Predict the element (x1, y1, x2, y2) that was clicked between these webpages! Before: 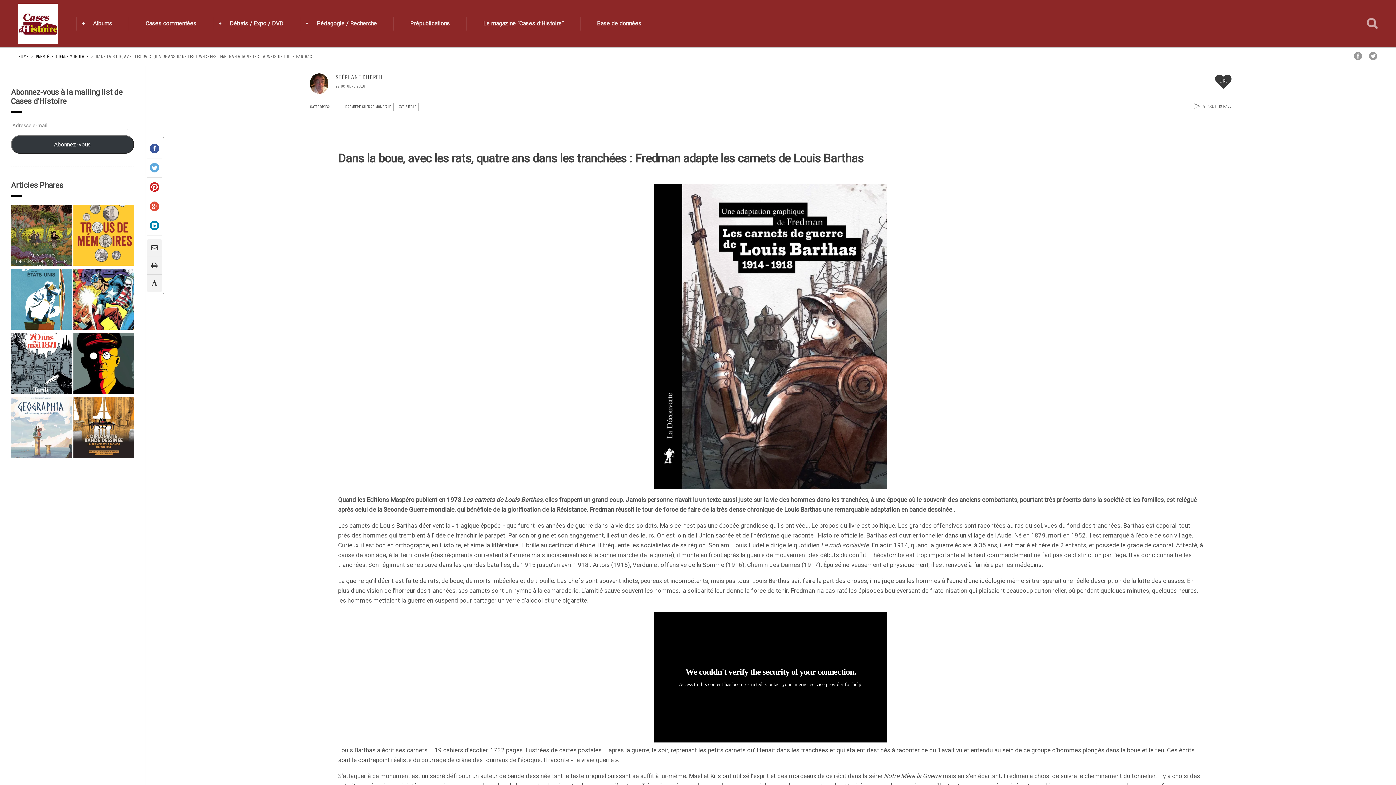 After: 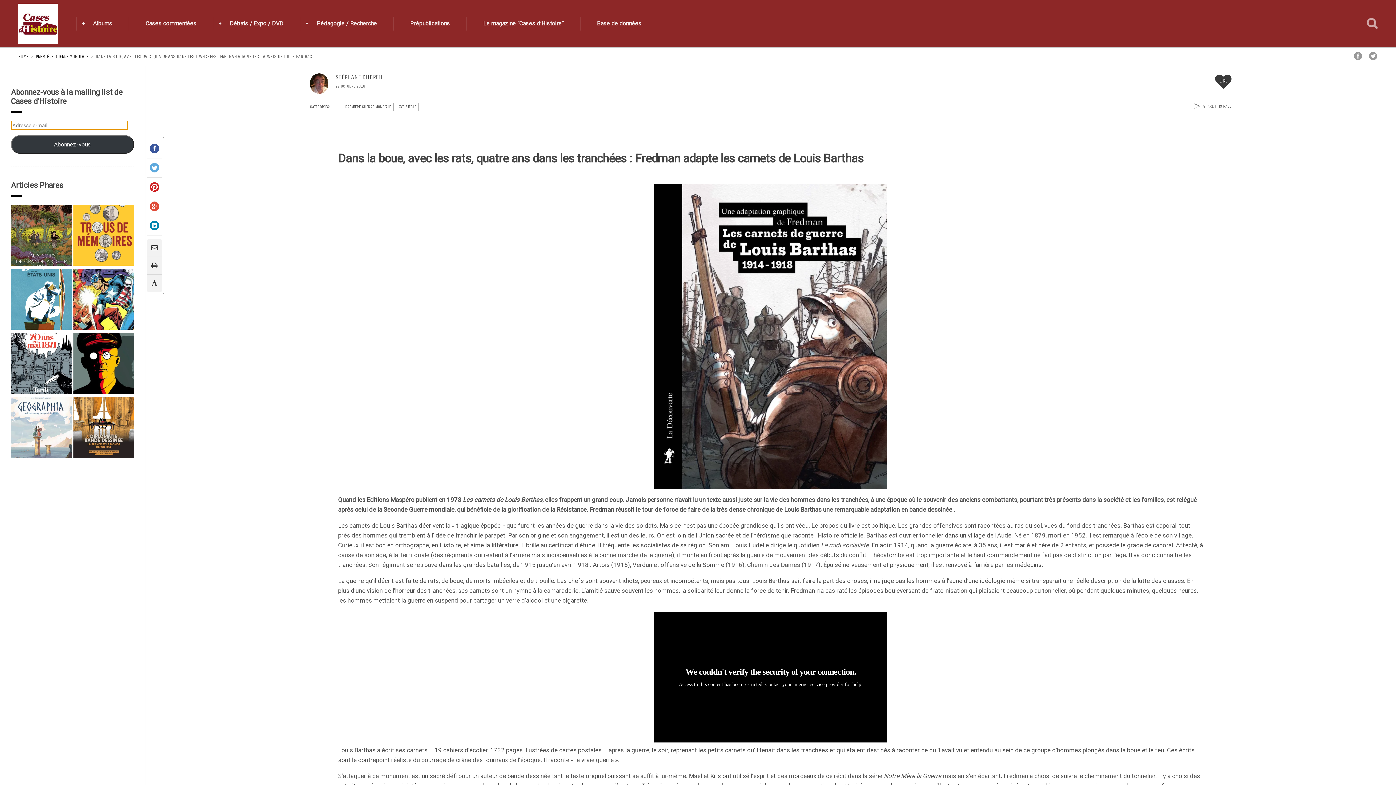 Action: label: Abonnez-vous bbox: (10, 135, 134, 153)